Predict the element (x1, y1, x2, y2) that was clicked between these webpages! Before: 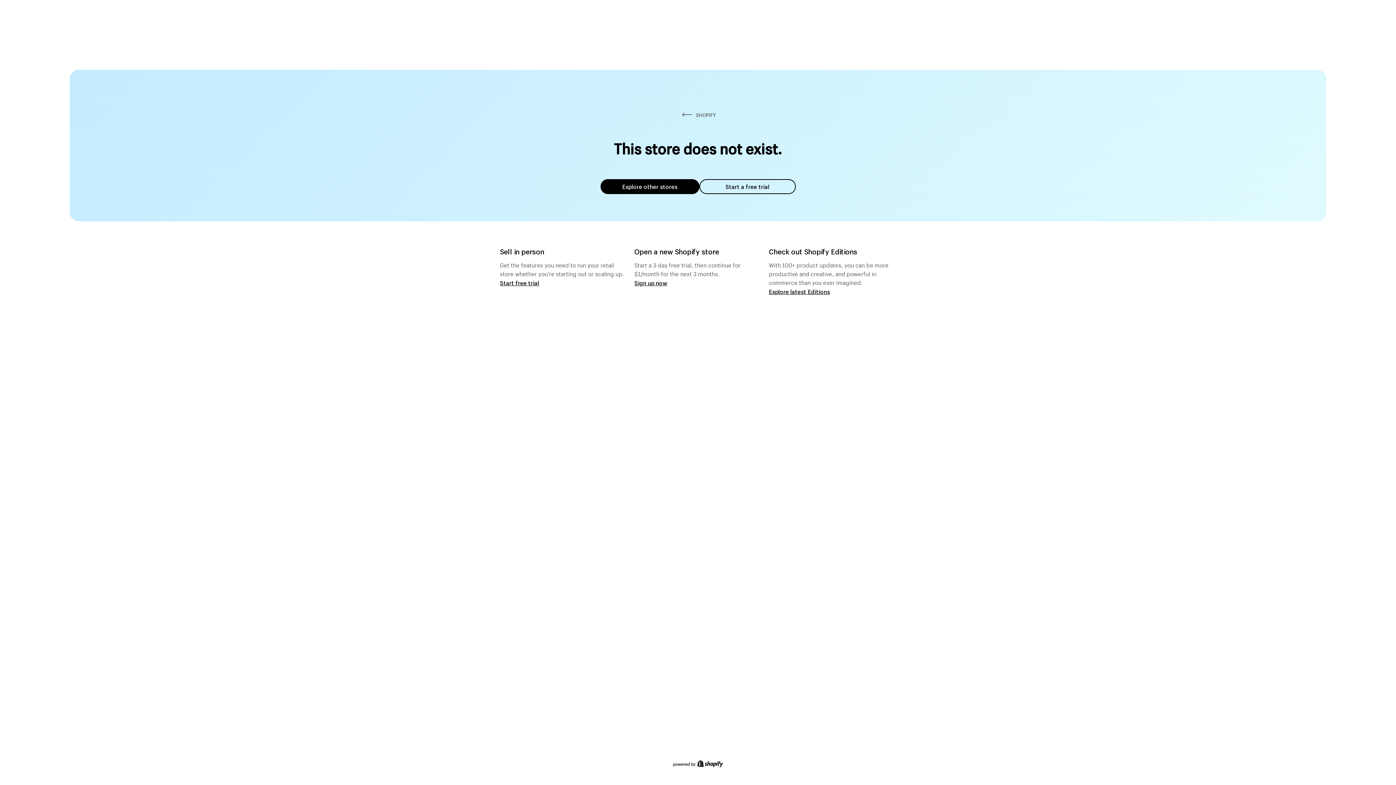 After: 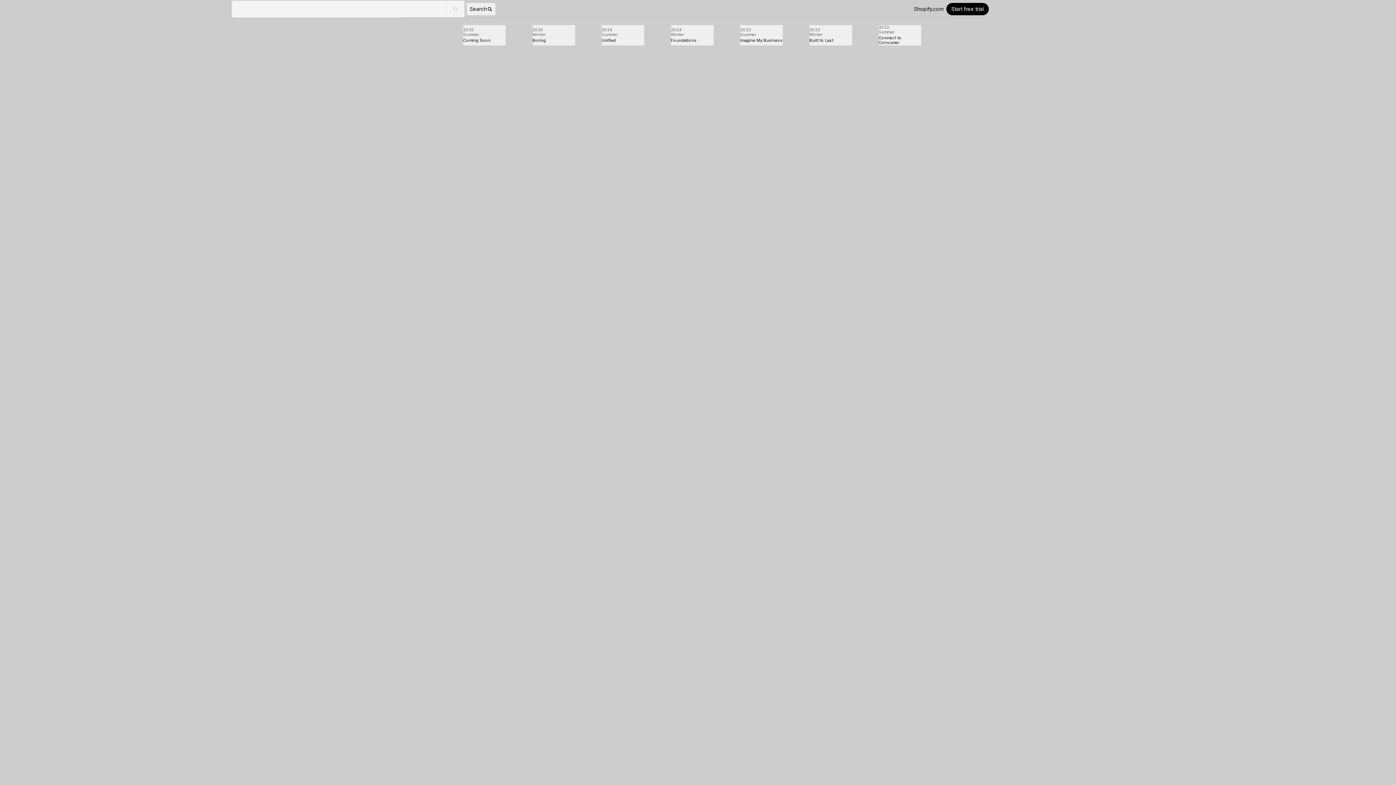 Action: label: Explore latest Editions bbox: (769, 287, 830, 295)